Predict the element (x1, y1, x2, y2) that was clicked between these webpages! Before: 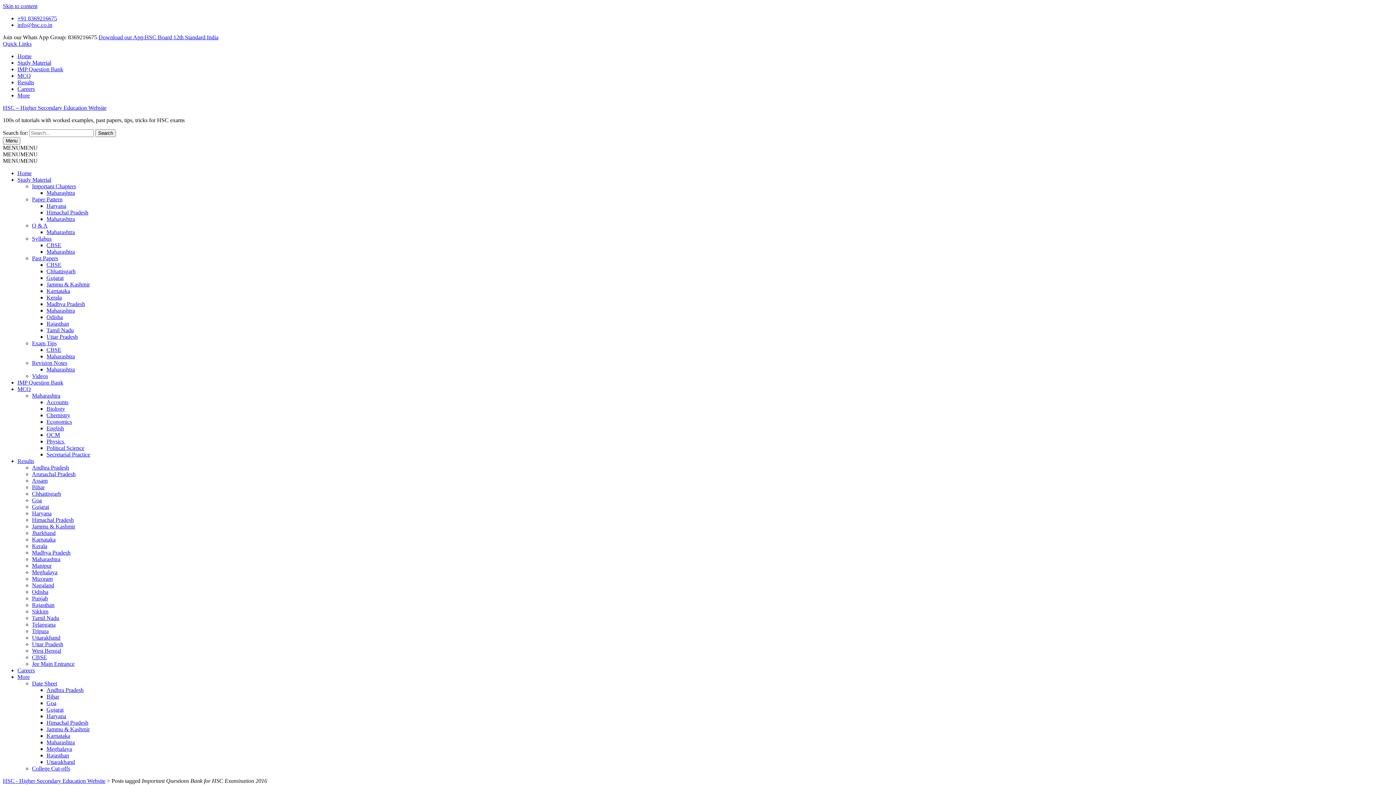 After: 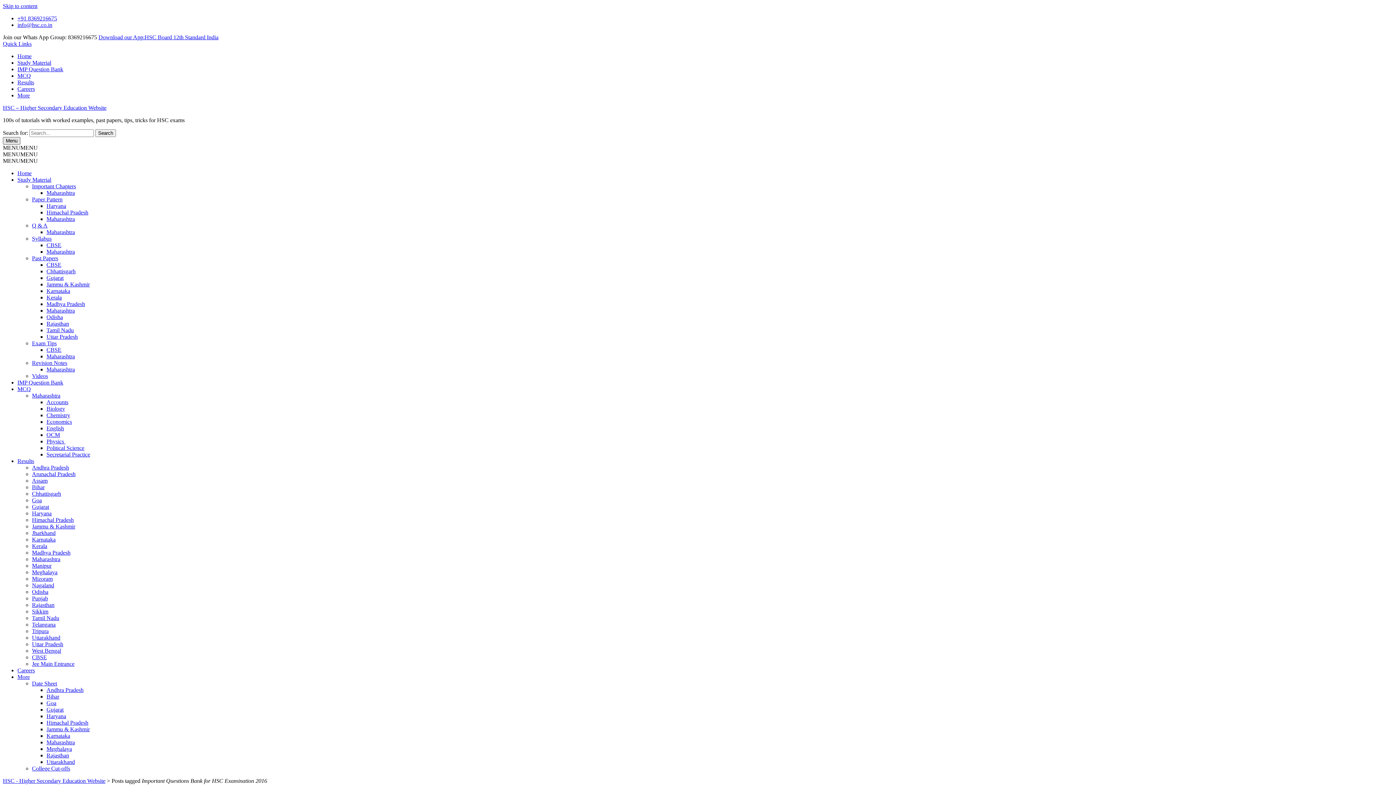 Action: bbox: (2, 137, 20, 144) label: Menu